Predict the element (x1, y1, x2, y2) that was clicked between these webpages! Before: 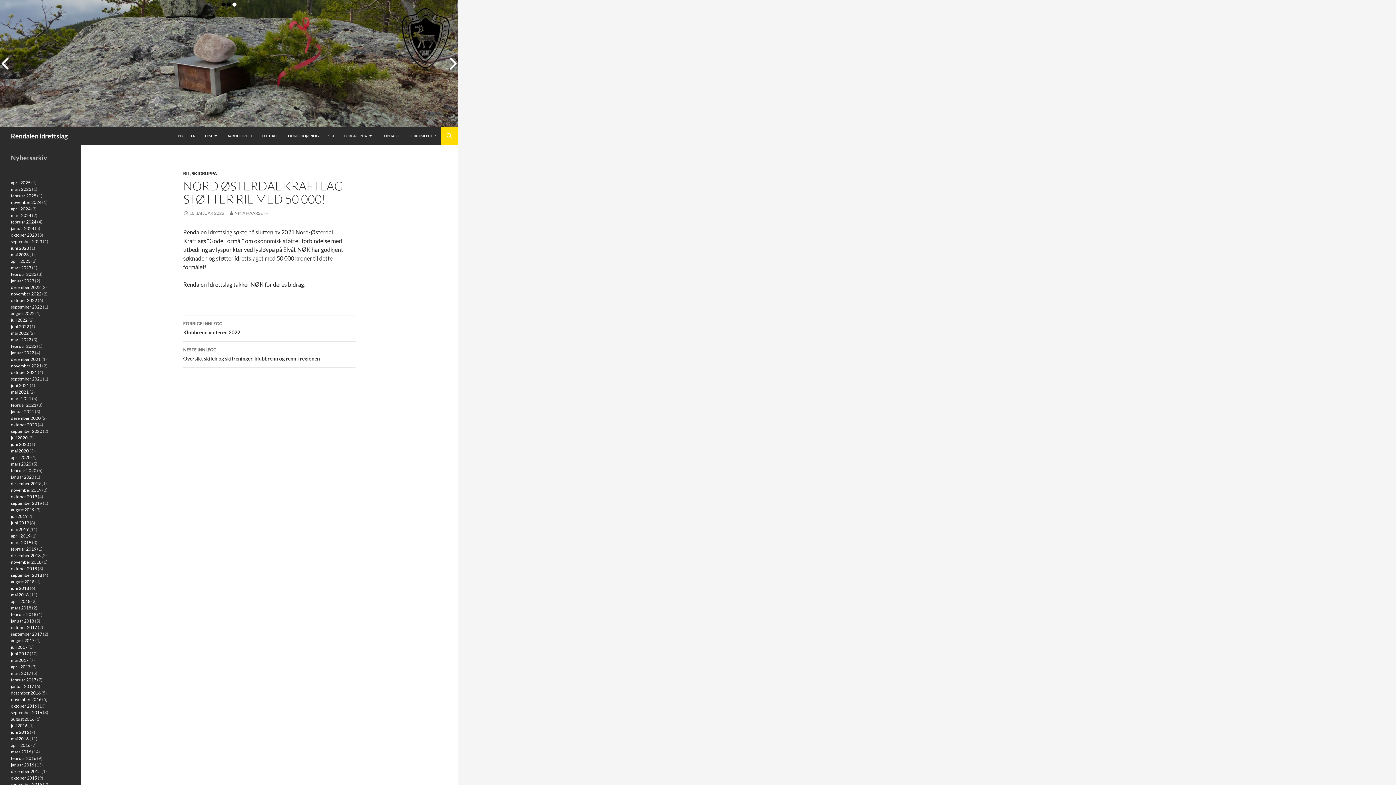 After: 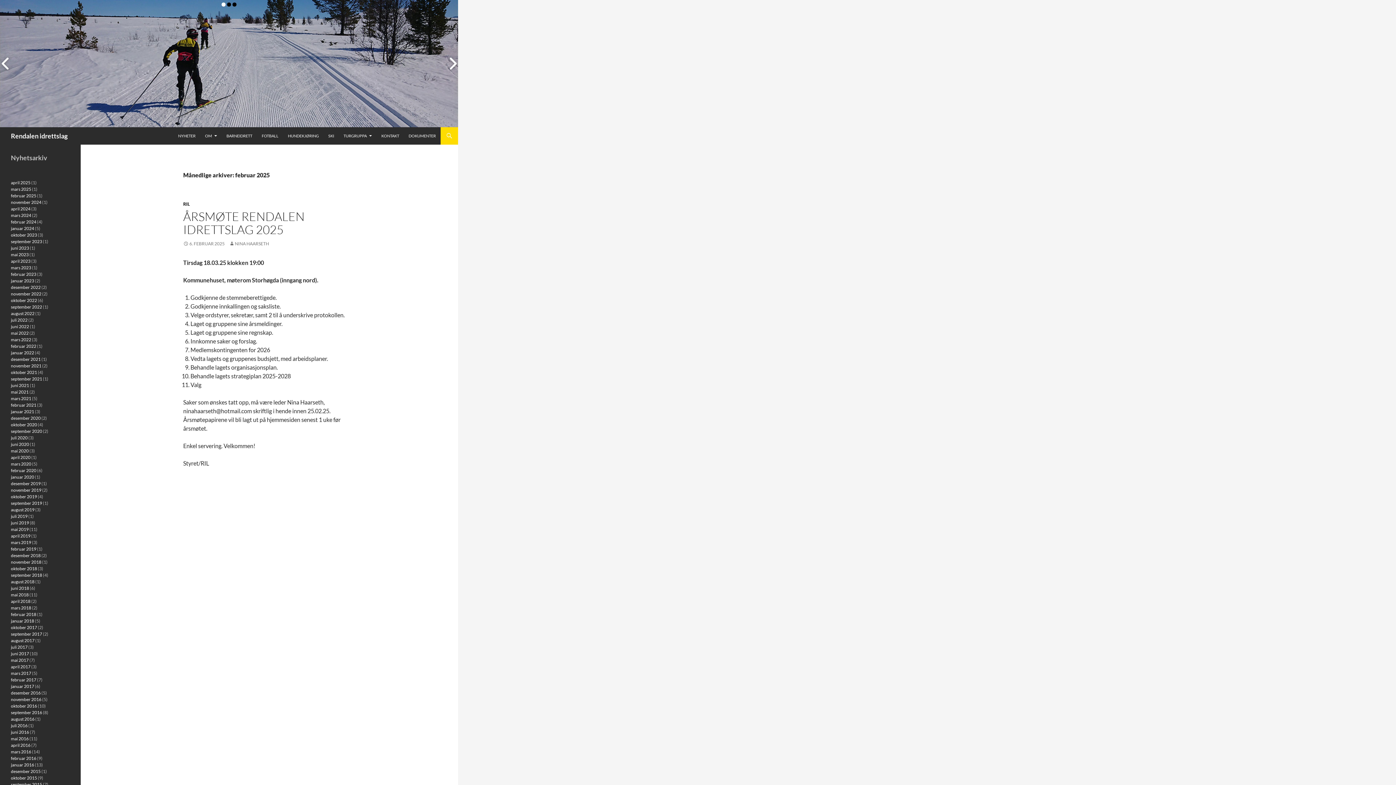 Action: label: februar 2025 bbox: (10, 193, 36, 198)